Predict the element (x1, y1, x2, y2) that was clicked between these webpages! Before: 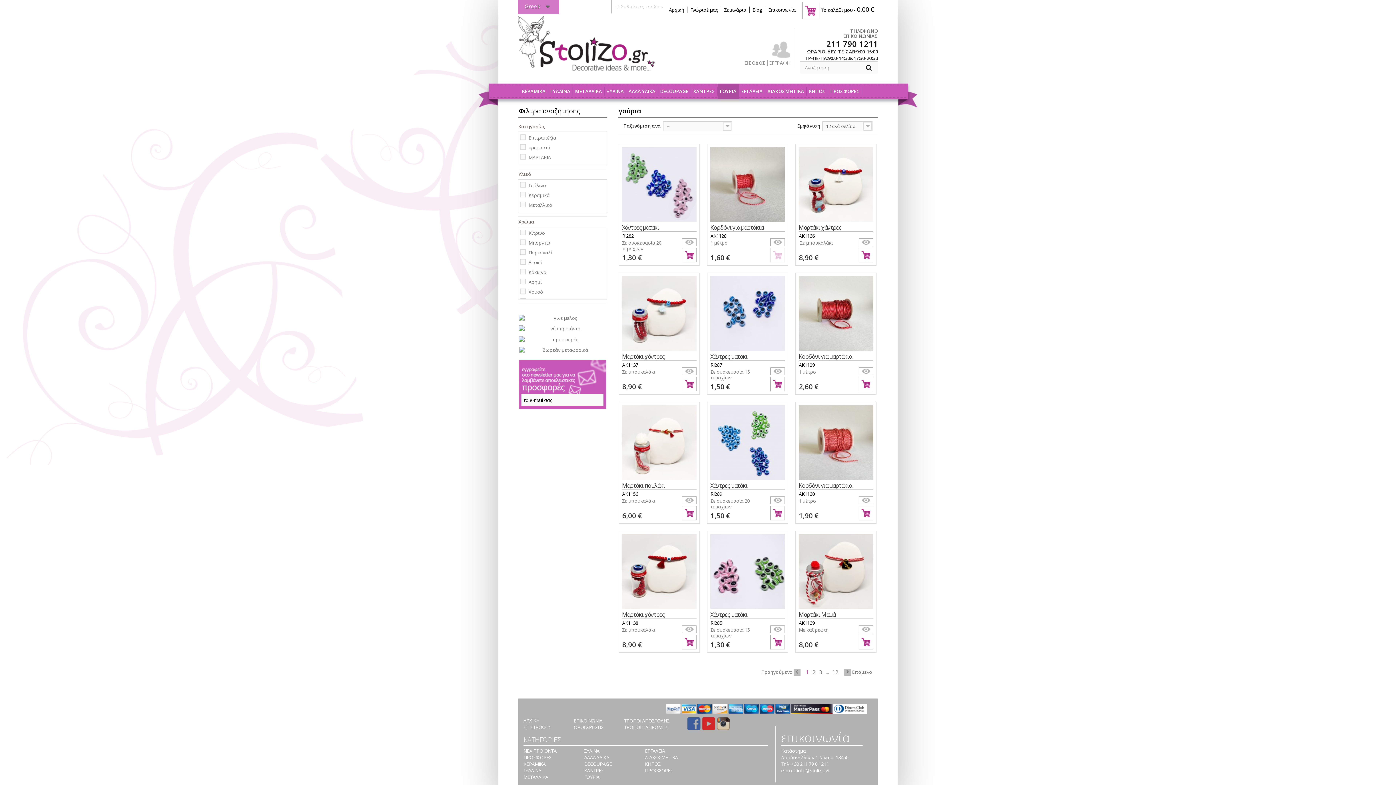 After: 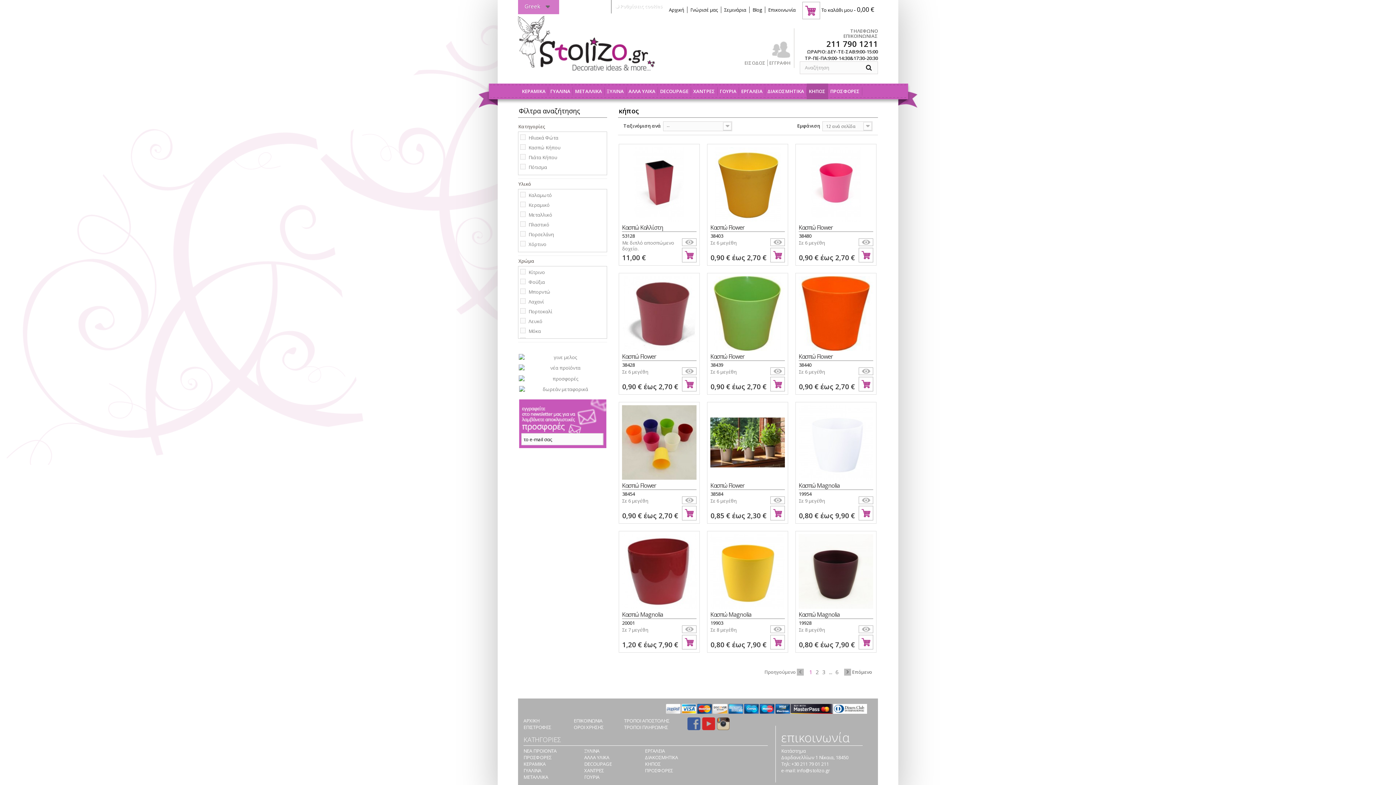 Action: label: ΚΗΠΟΣ bbox: (645, 761, 660, 767)